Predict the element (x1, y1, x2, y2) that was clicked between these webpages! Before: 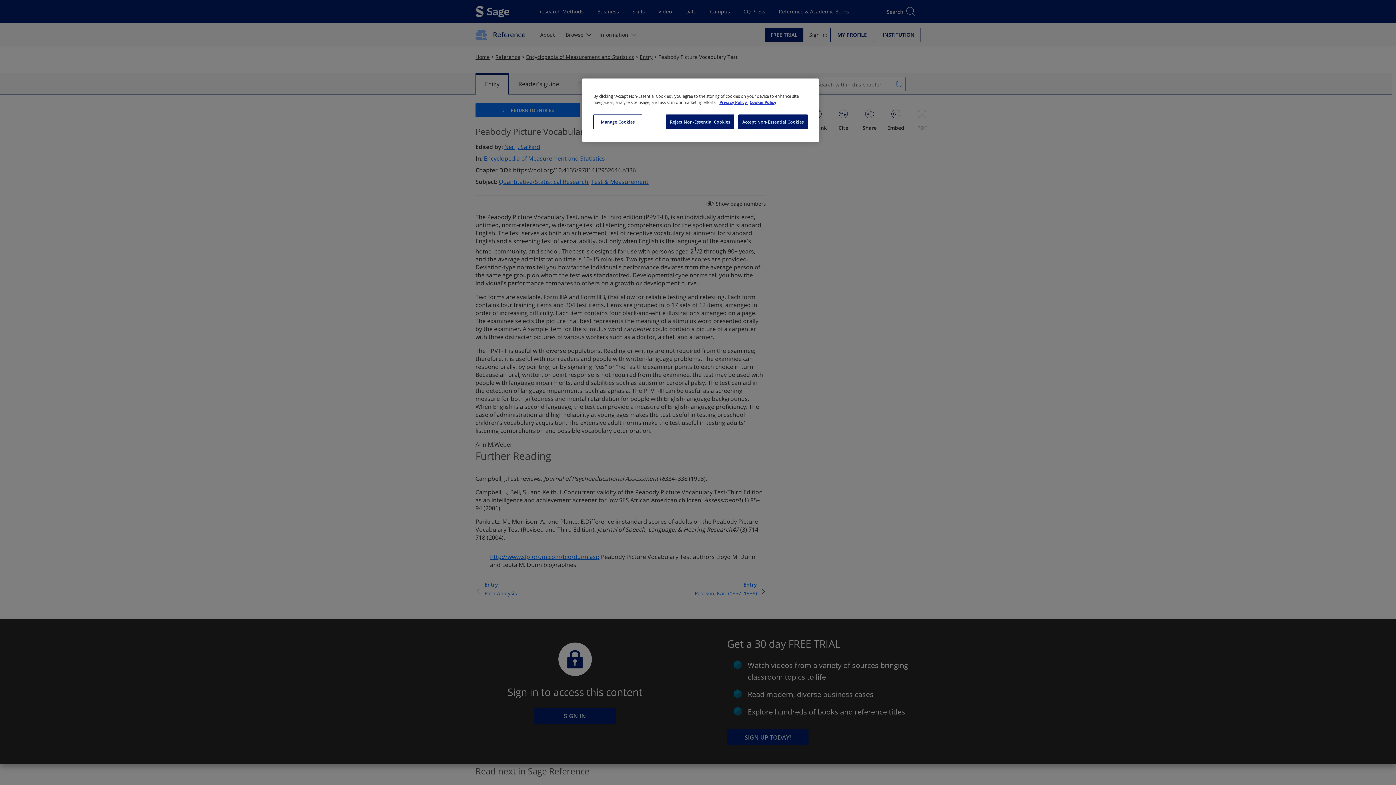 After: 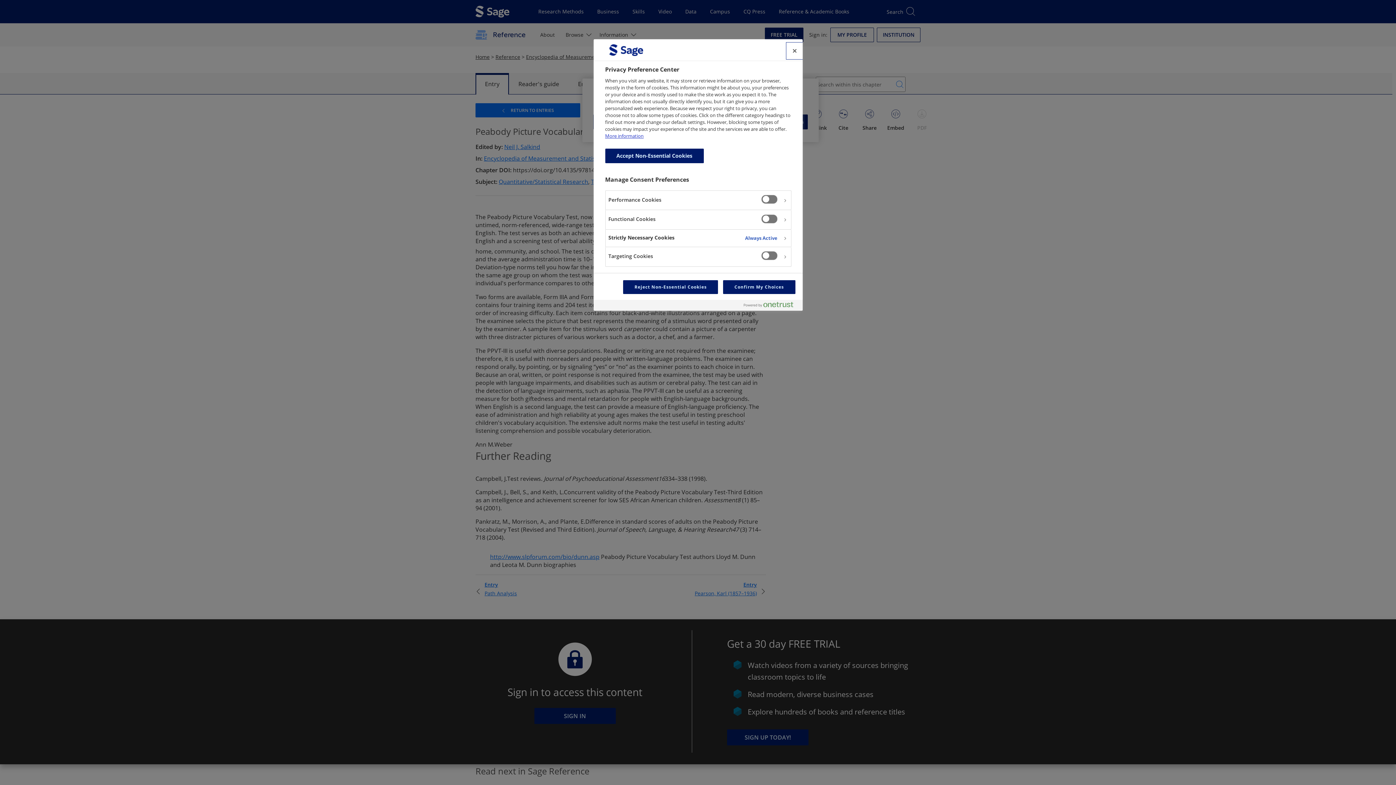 Action: label: Manage Cookies bbox: (593, 114, 642, 129)